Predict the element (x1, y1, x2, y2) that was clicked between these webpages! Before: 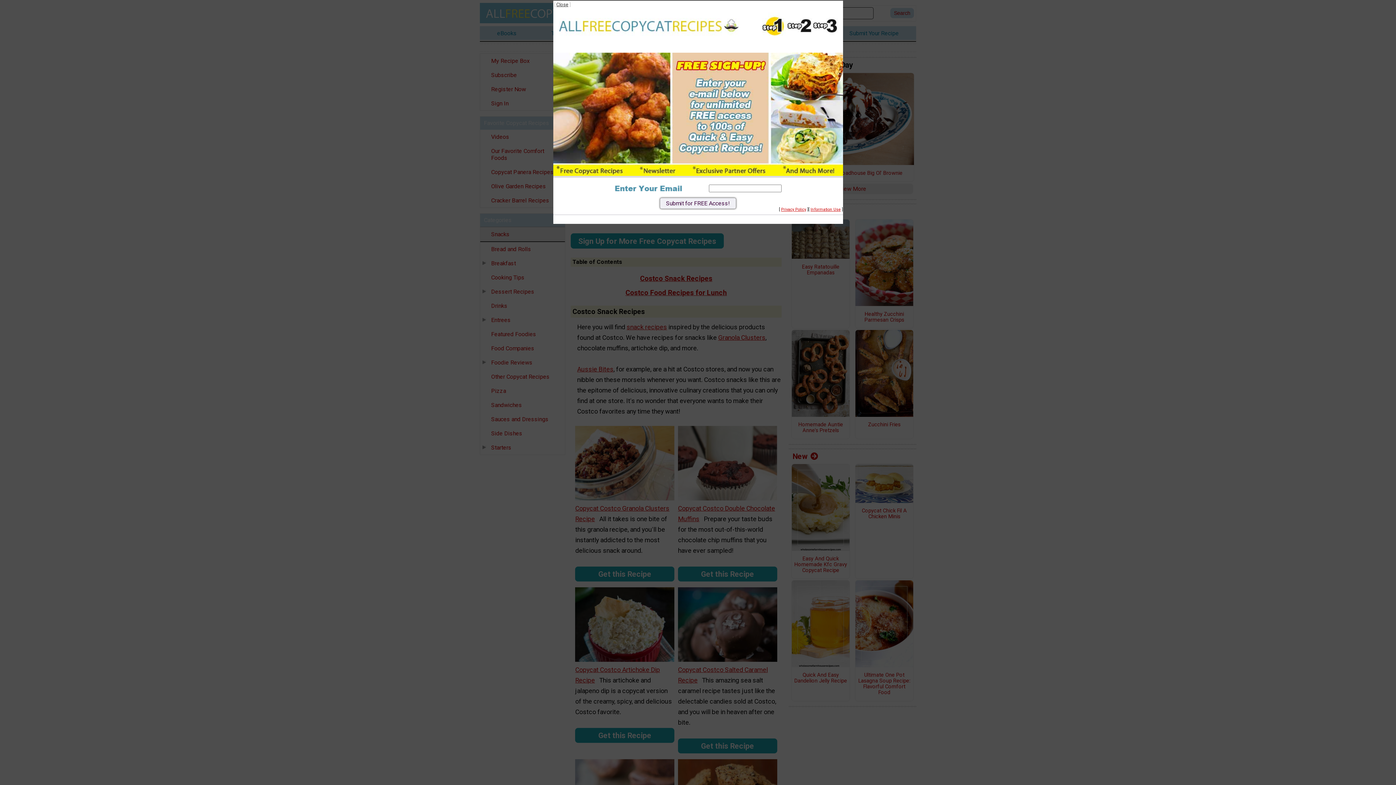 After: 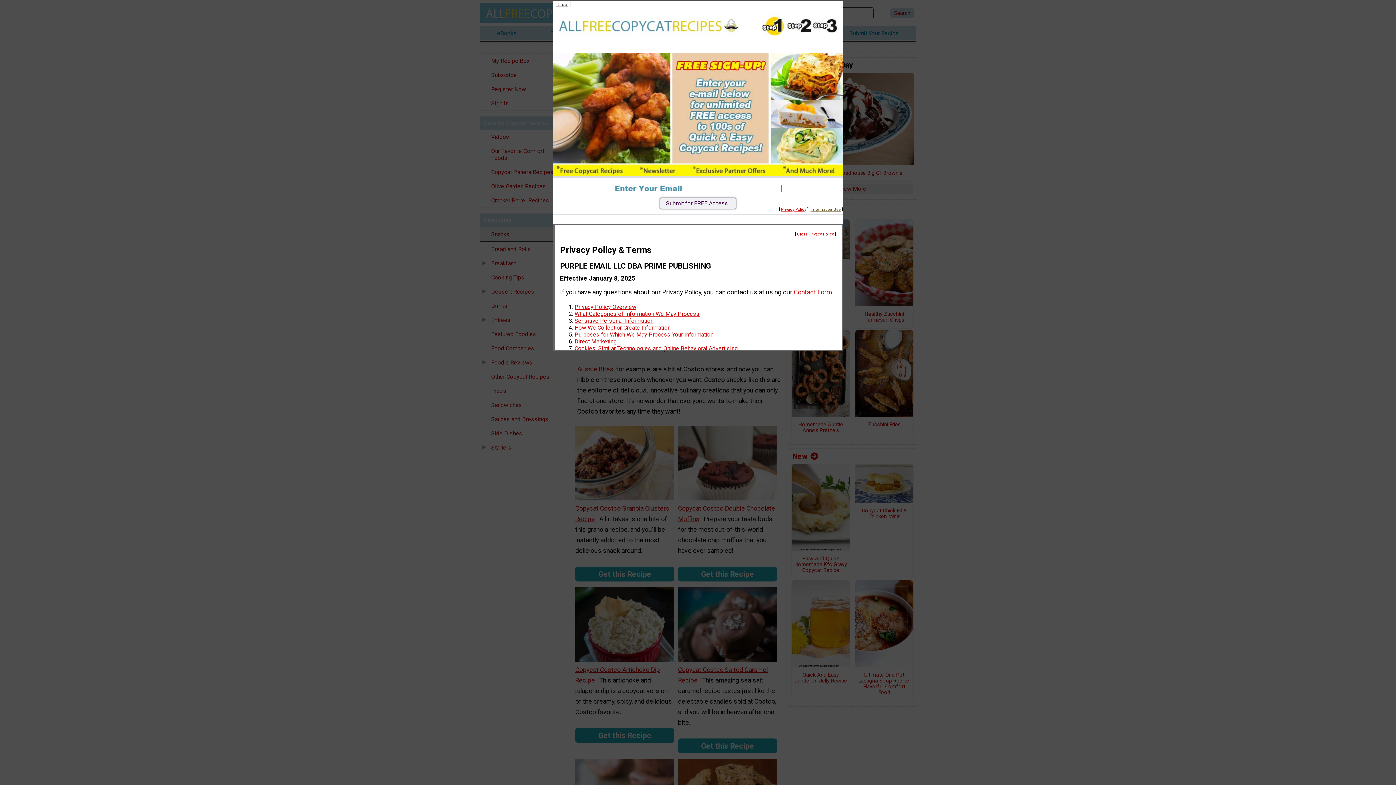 Action: label: Information Use bbox: (810, 207, 840, 211)